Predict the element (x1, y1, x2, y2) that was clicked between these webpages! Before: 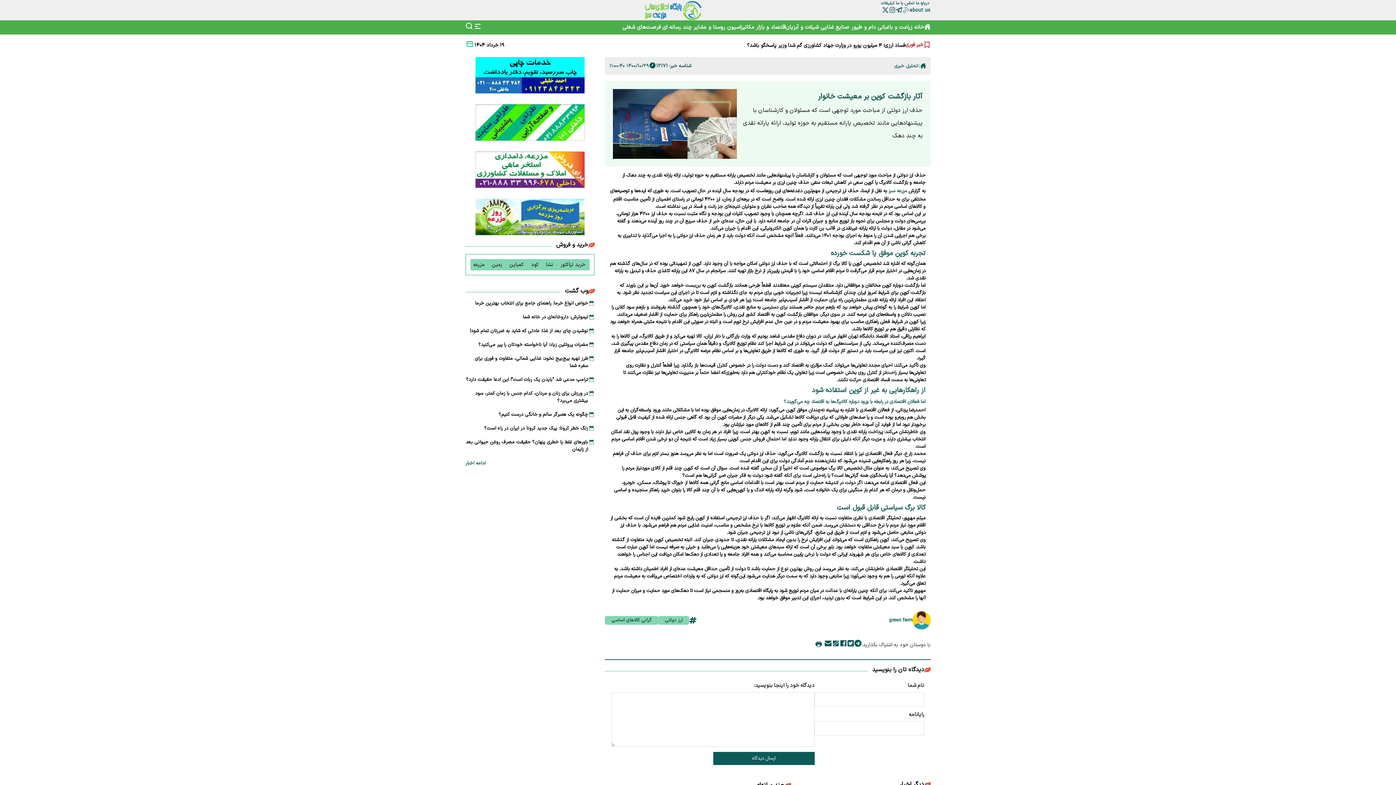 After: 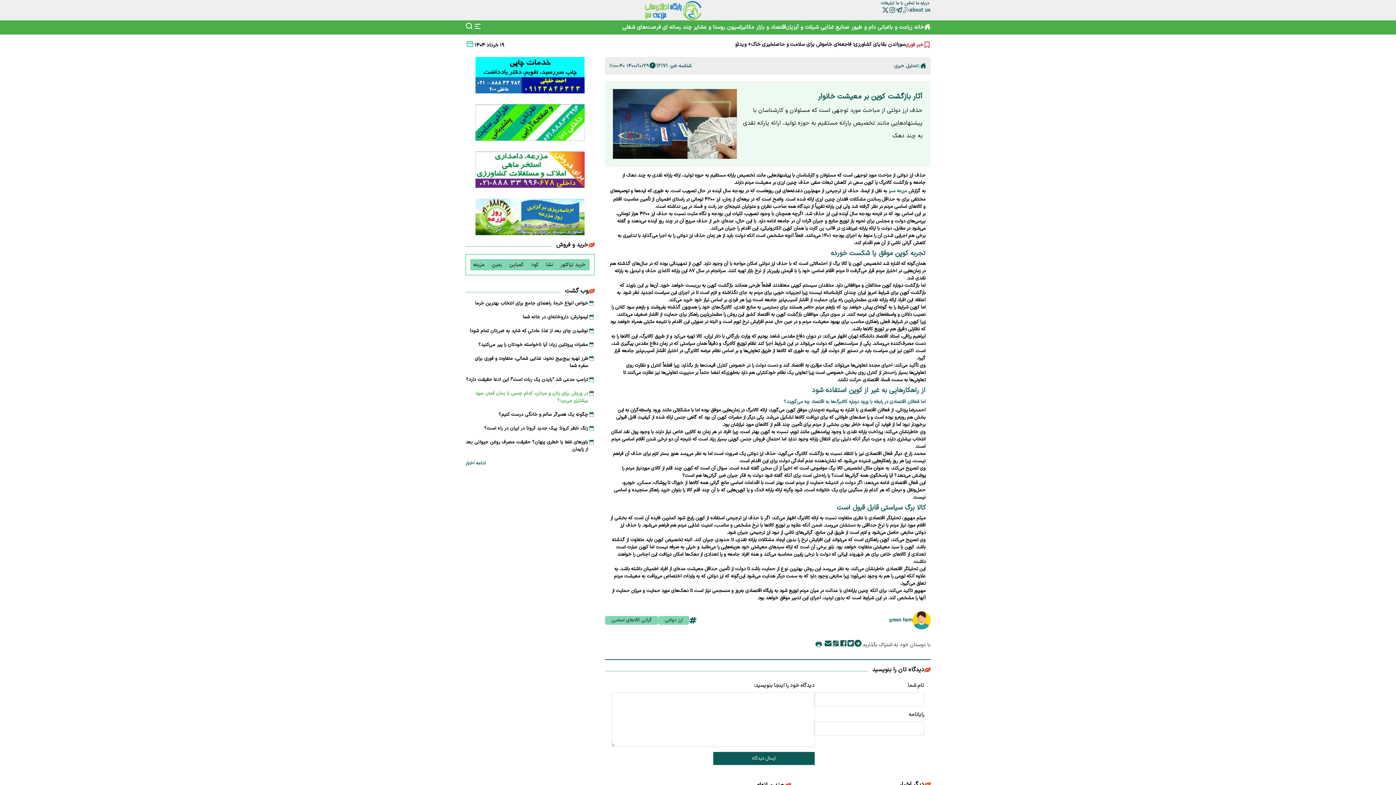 Action: label: در ورزش برای زنان و مردان، کدام جنس با زمان کمتر، سود بیشتری می‌برد؟ bbox: (465, 390, 588, 404)